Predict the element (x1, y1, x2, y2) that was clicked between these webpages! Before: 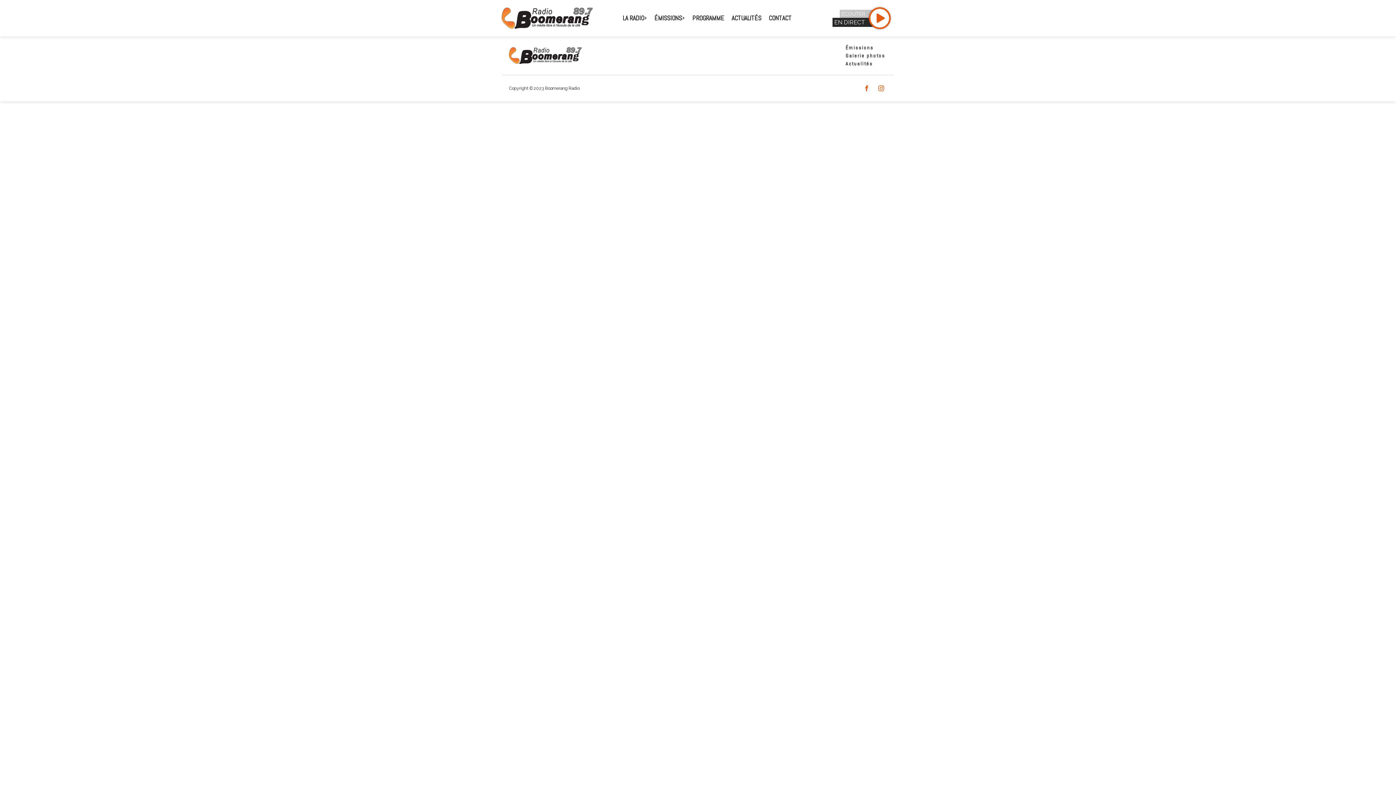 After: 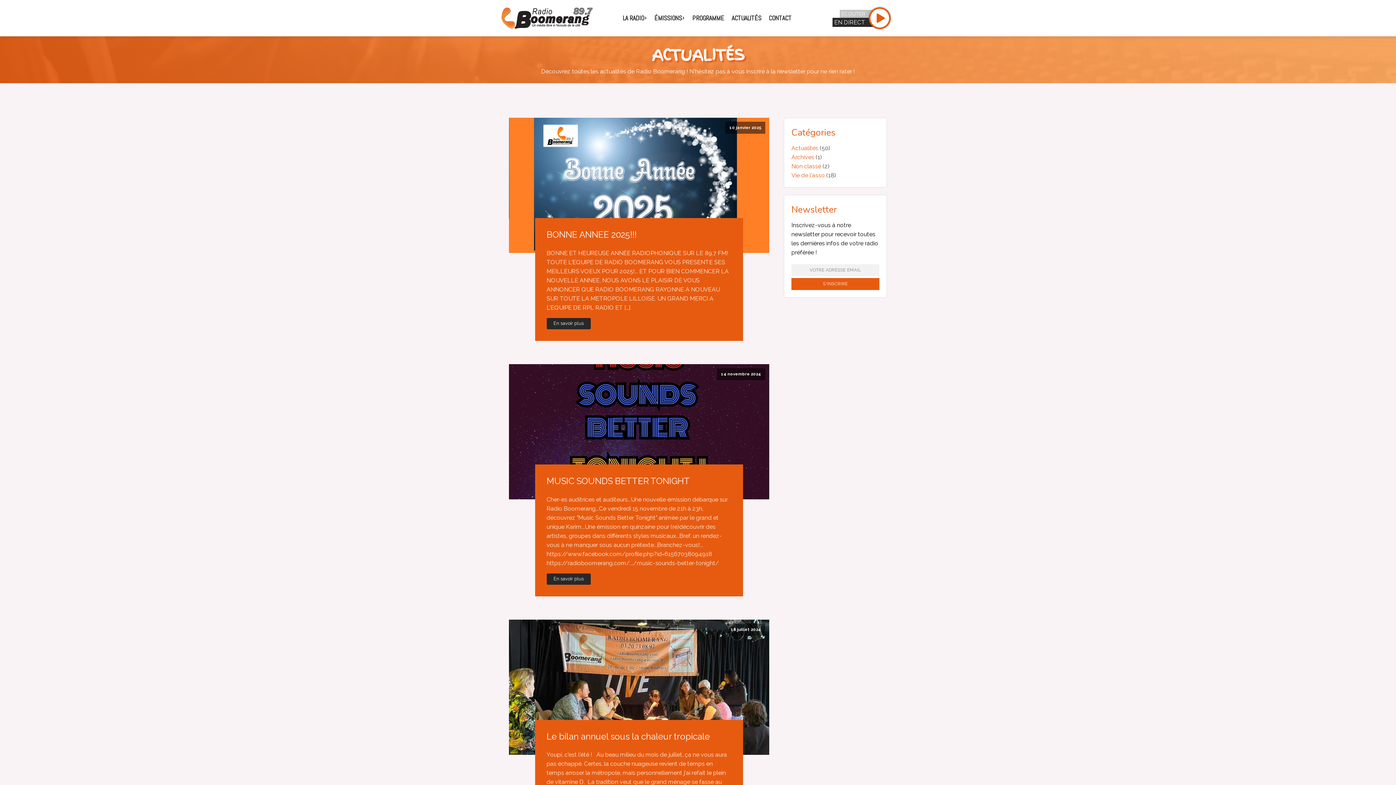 Action: bbox: (728, 13, 765, 23) label: ACTUALITÉS